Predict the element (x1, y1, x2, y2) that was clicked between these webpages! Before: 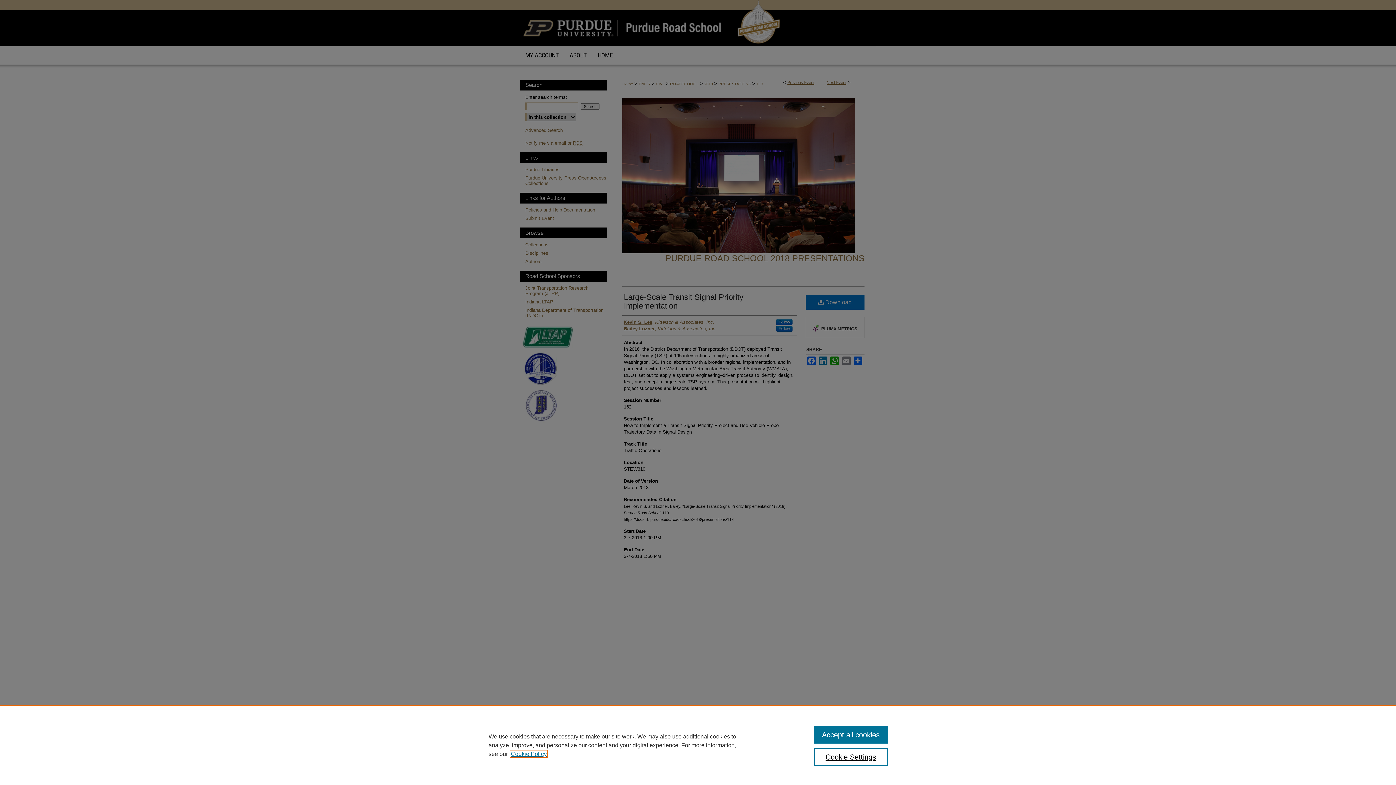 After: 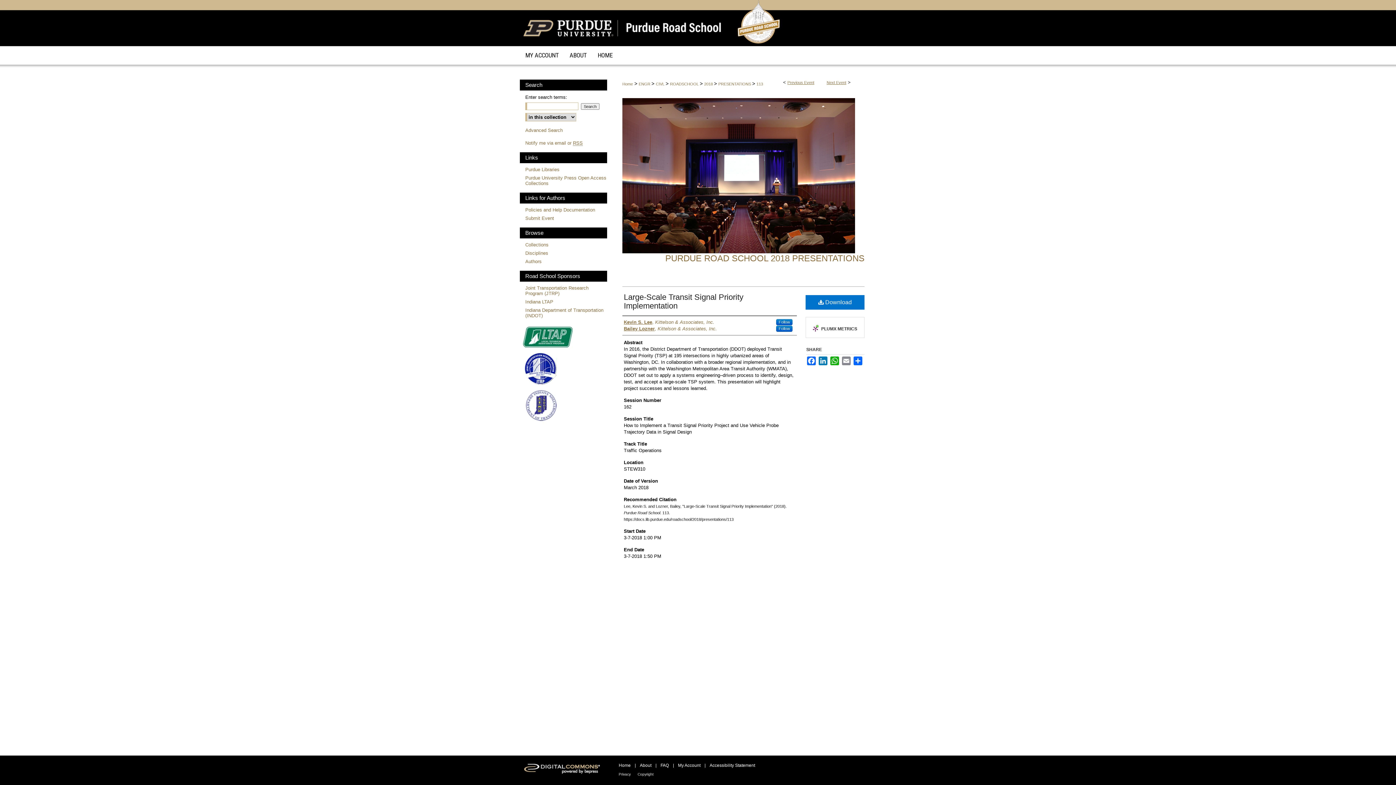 Action: bbox: (814, 726, 887, 744) label: Accept all cookies